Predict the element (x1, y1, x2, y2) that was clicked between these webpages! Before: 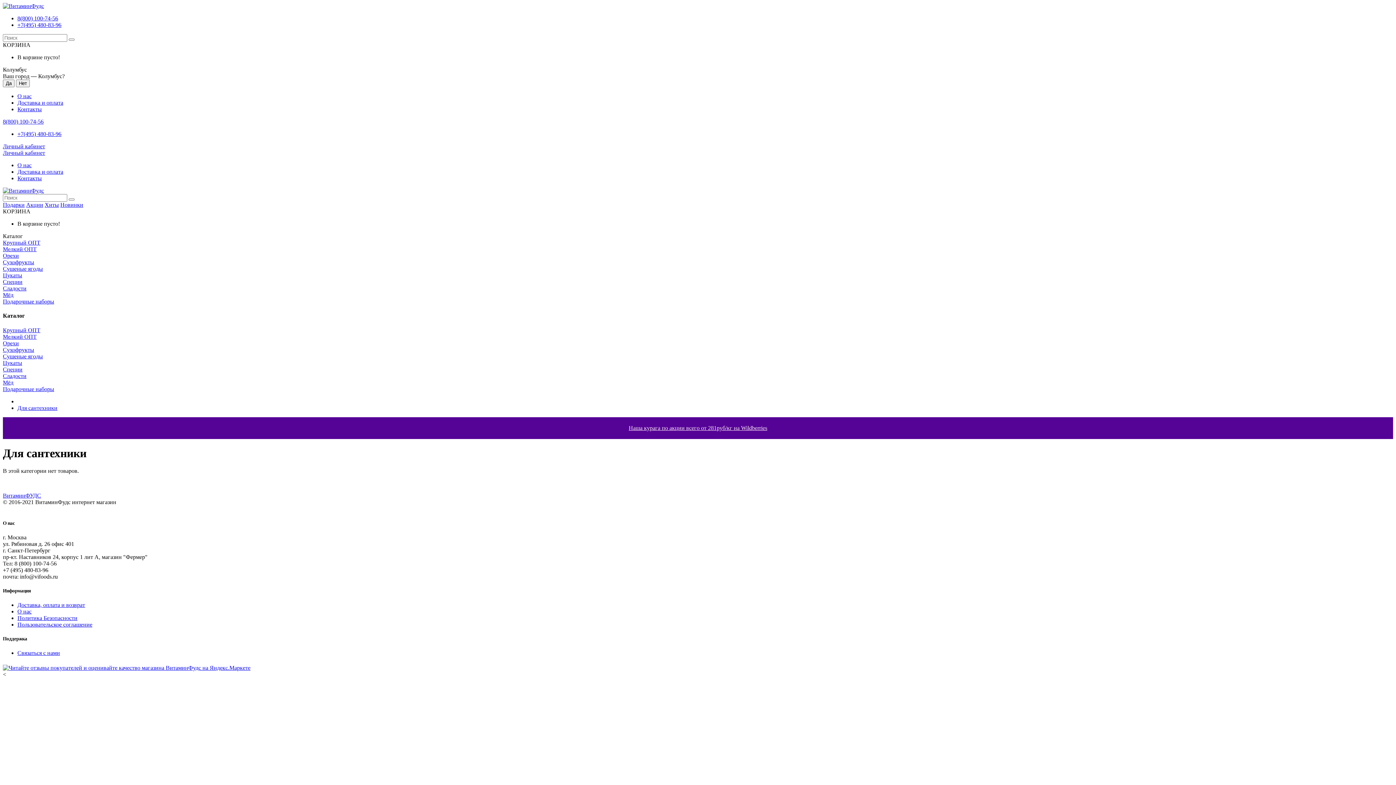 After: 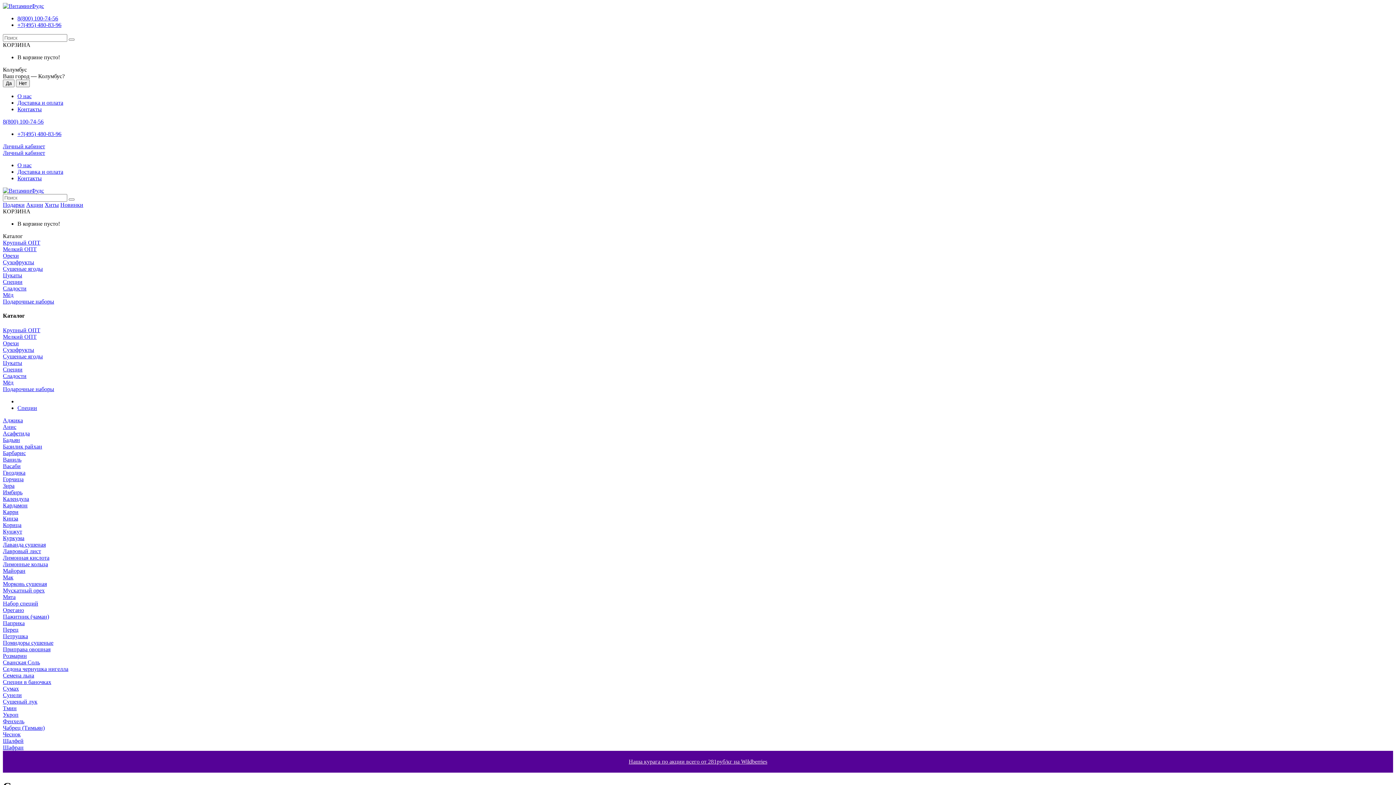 Action: bbox: (2, 278, 22, 285) label: Специи